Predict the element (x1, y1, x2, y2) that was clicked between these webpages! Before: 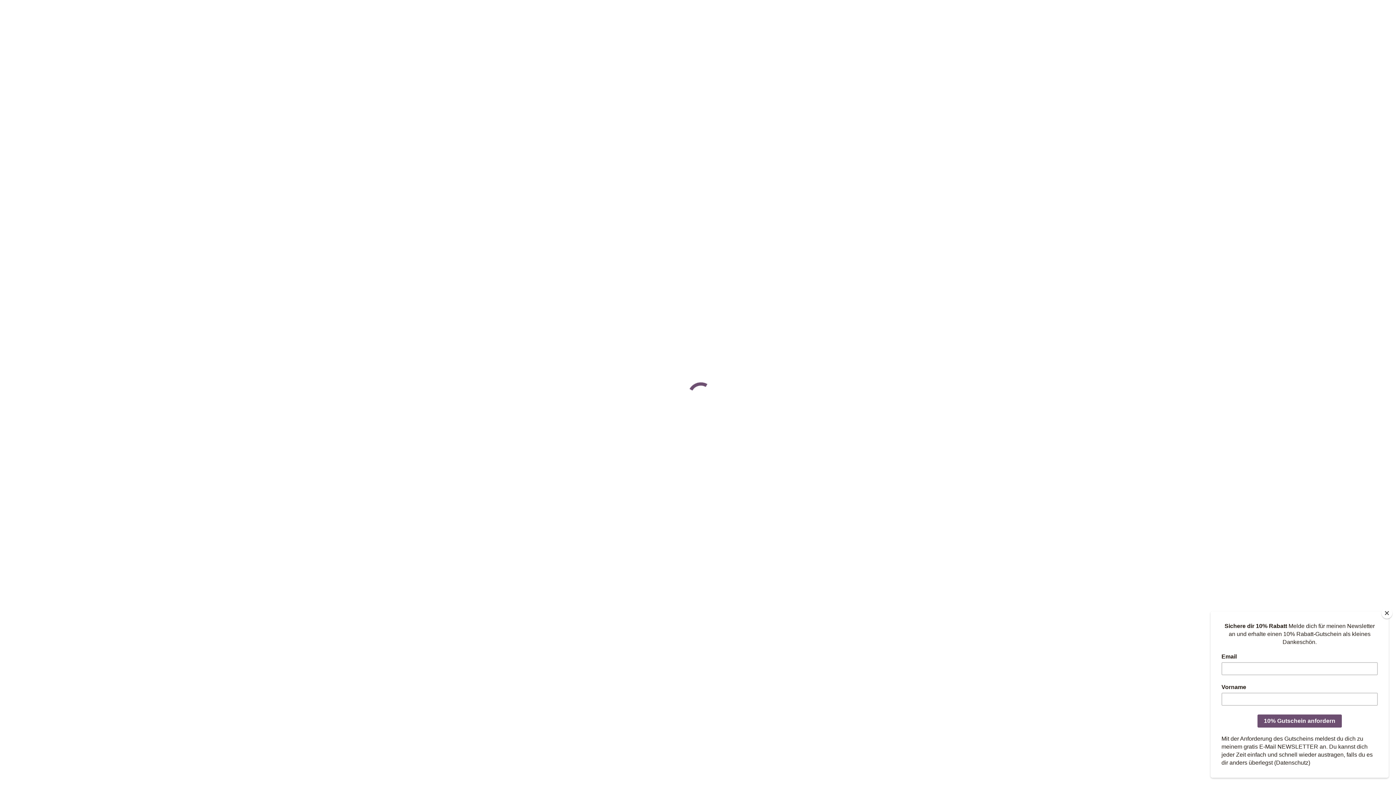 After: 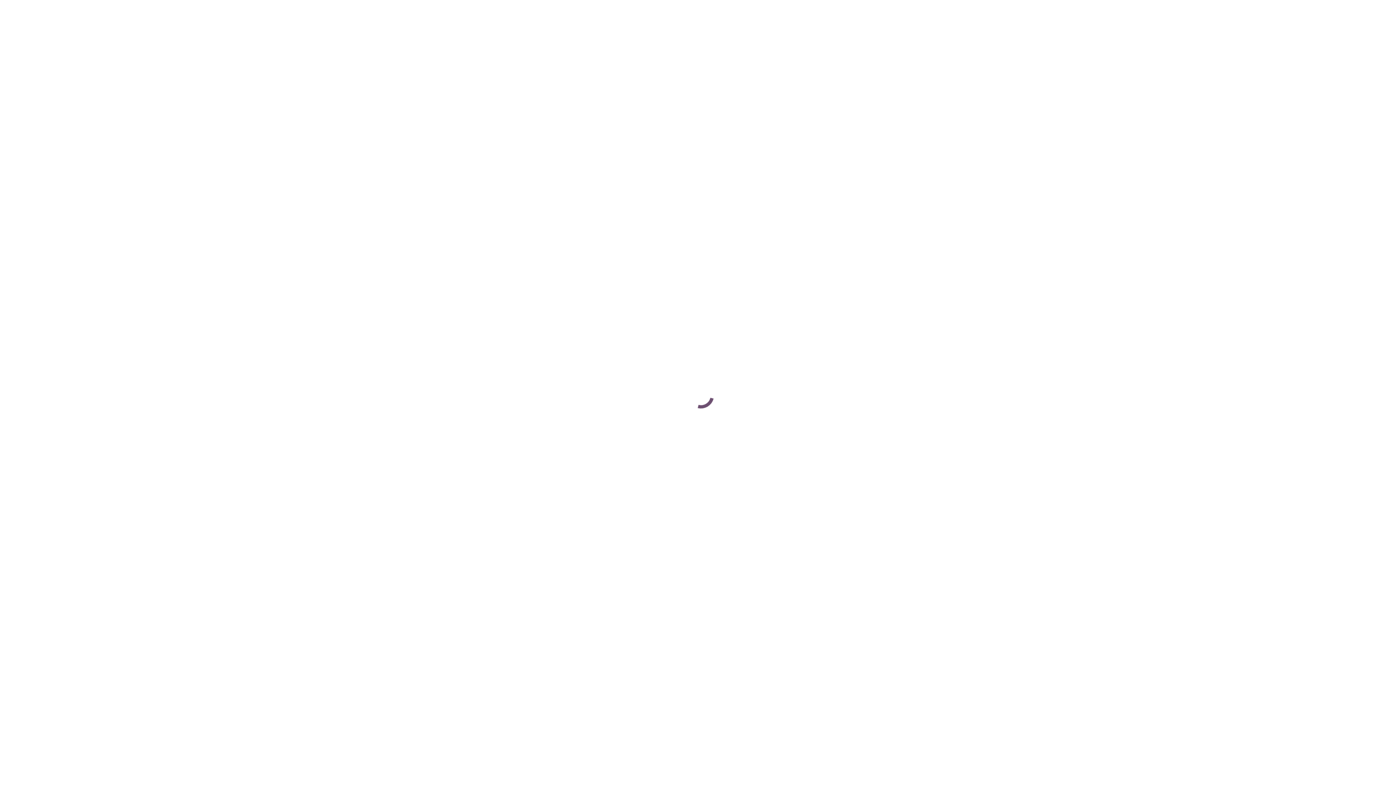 Action: bbox: (1381, 608, 1392, 618) label: Close